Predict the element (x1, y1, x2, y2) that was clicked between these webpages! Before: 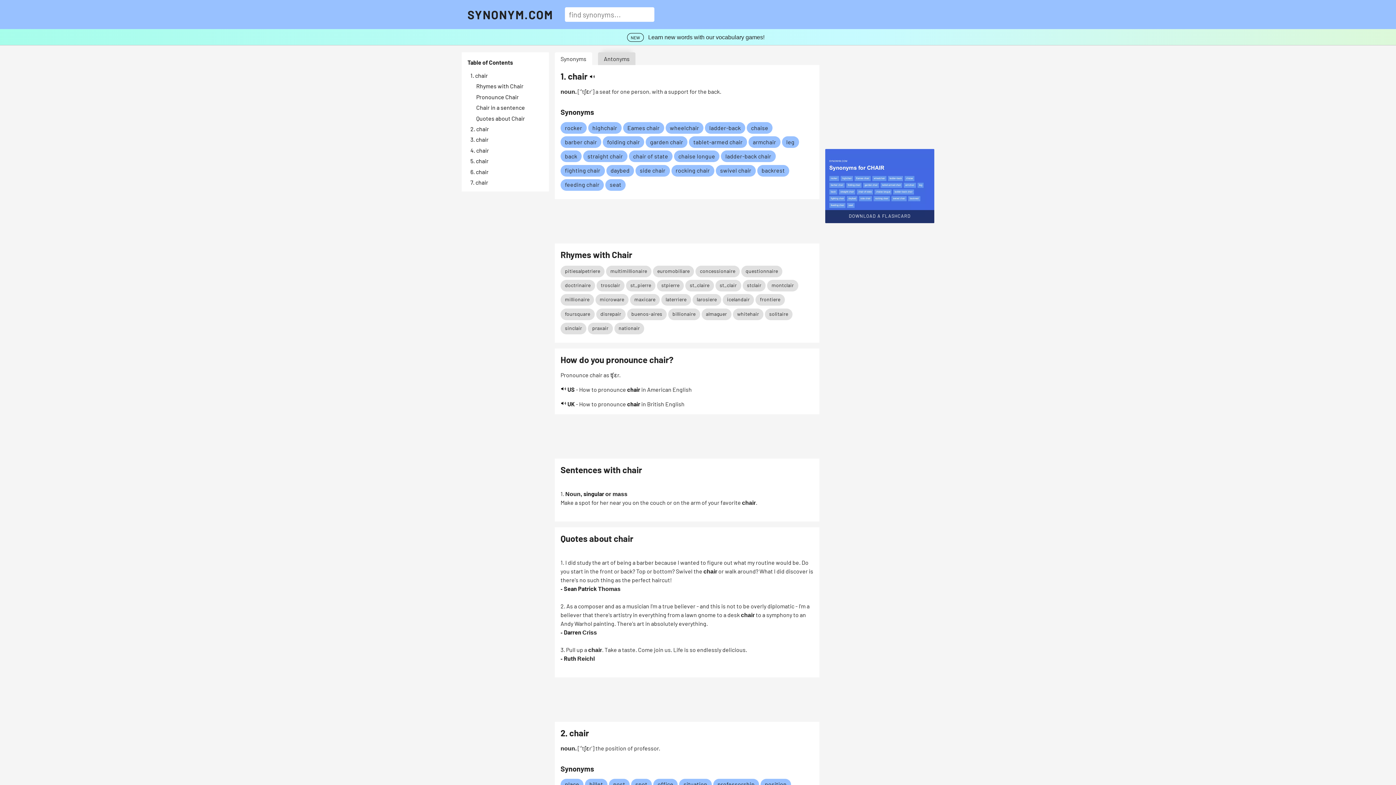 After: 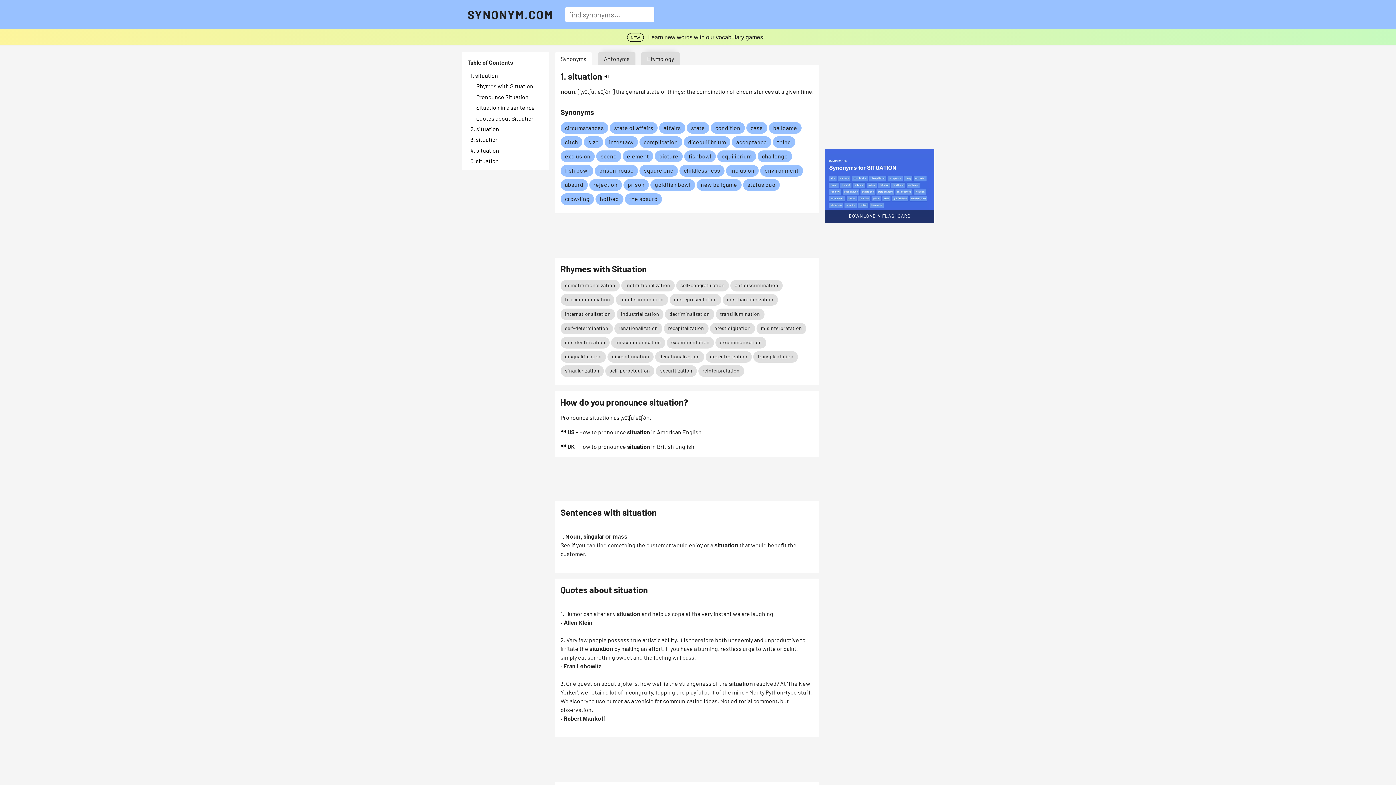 Action: label: Link to situation bbox: (683, 781, 707, 788)